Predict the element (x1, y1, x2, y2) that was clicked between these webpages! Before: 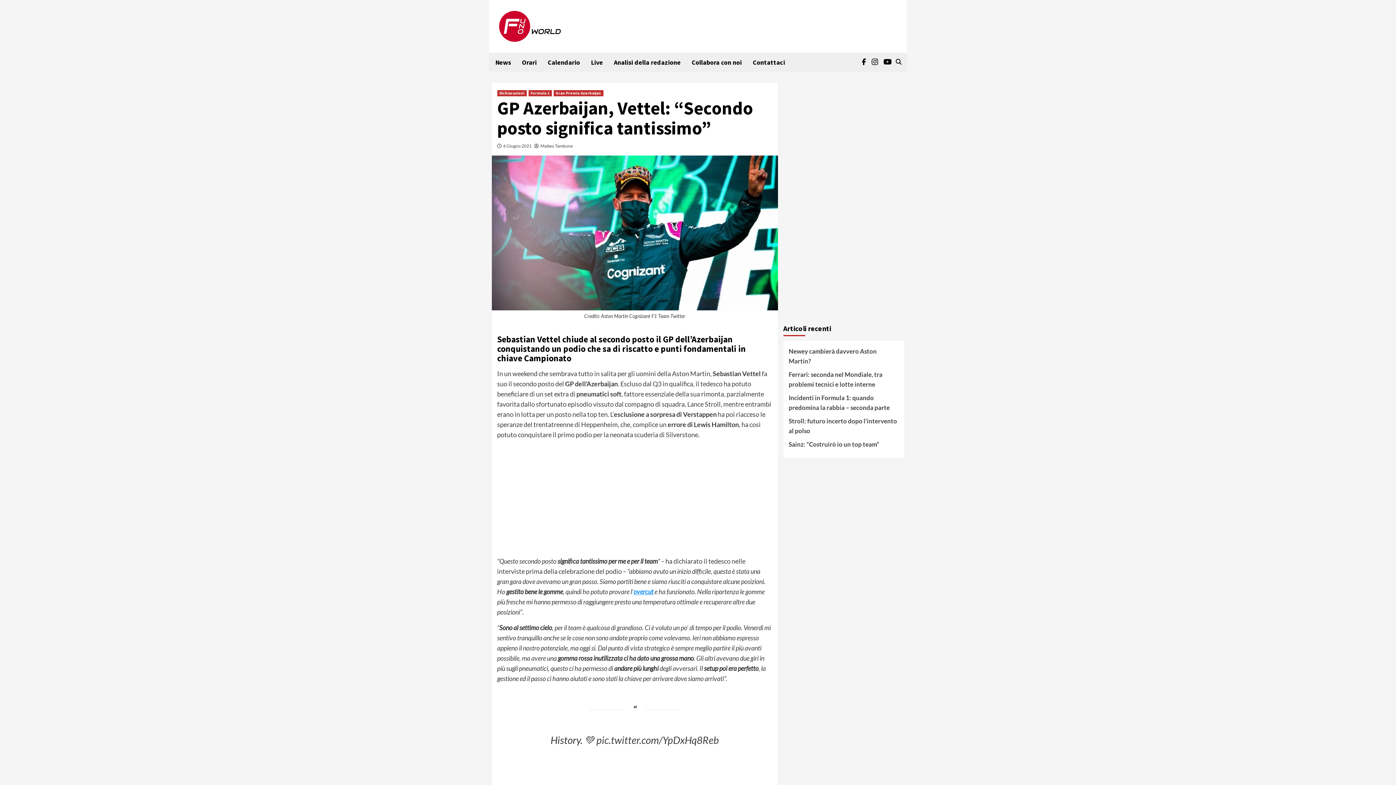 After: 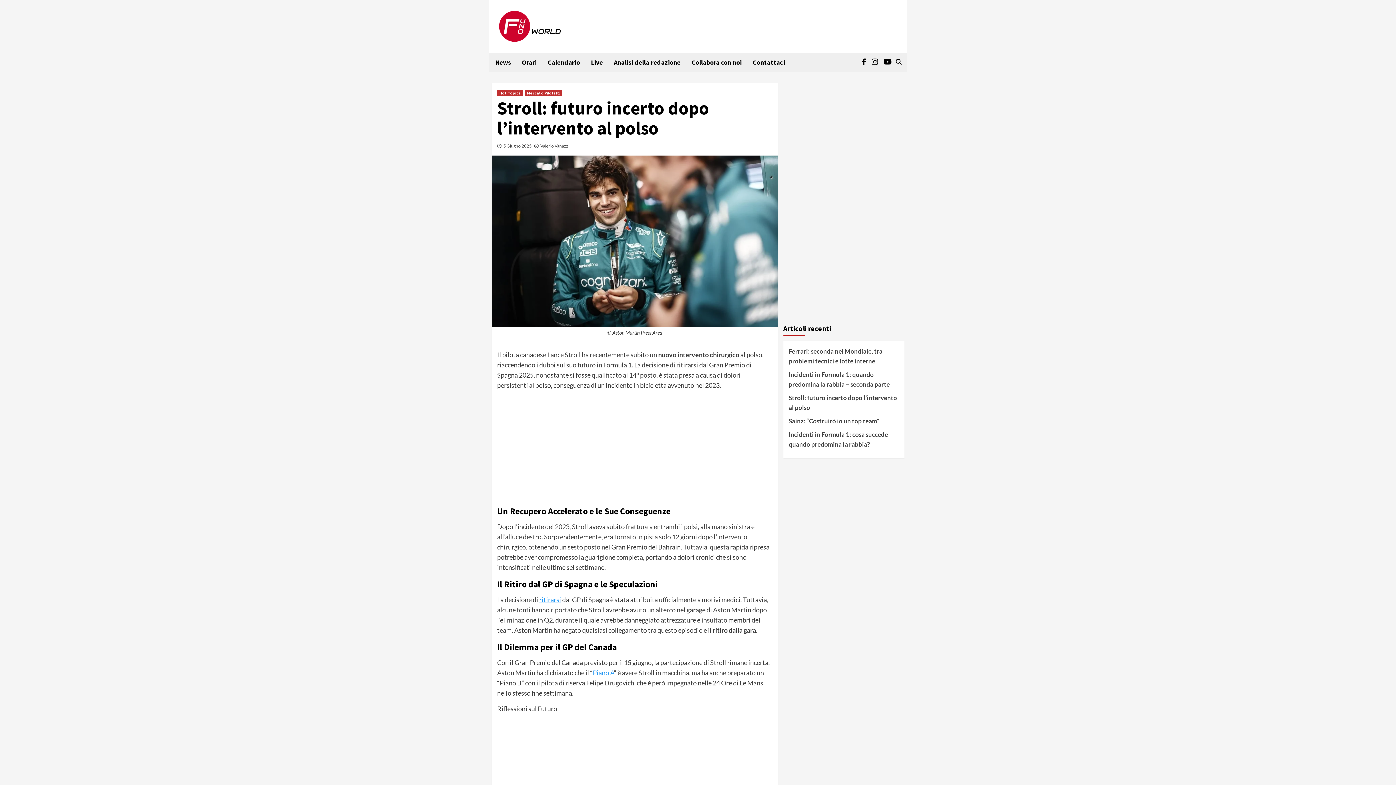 Action: bbox: (788, 416, 899, 439) label: Stroll: futuro incerto dopo l’intervento al polso